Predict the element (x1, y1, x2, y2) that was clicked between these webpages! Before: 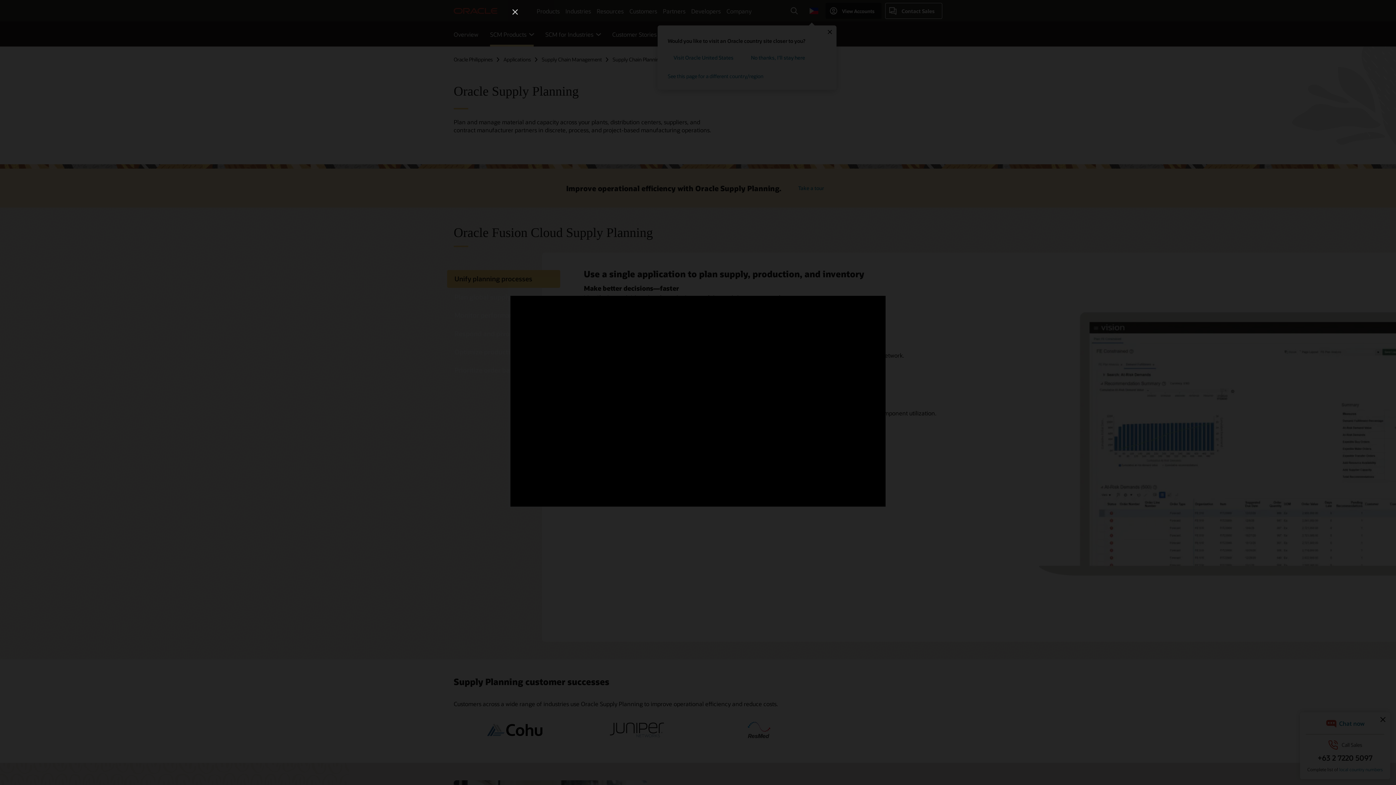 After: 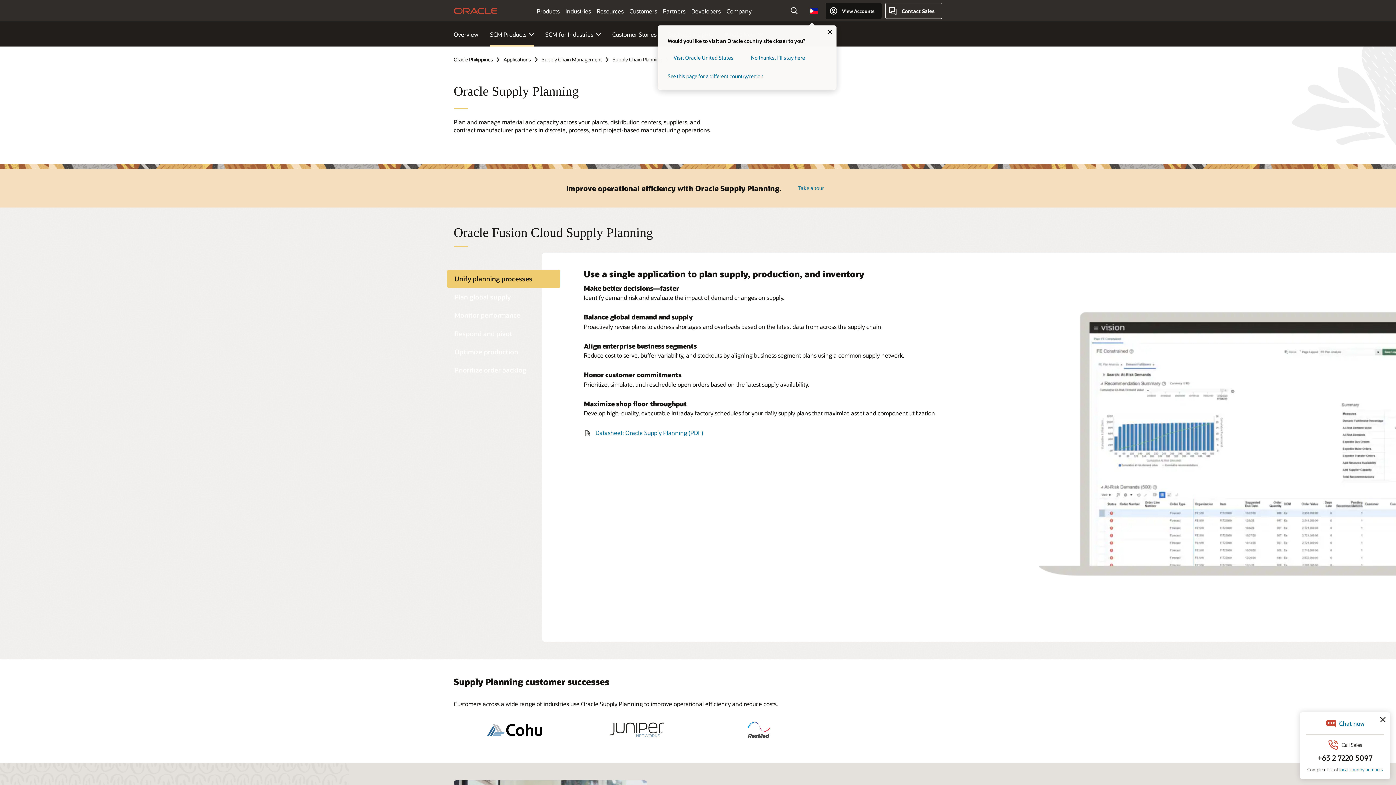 Action: label: Close bbox: (510, 7, 520, 16)